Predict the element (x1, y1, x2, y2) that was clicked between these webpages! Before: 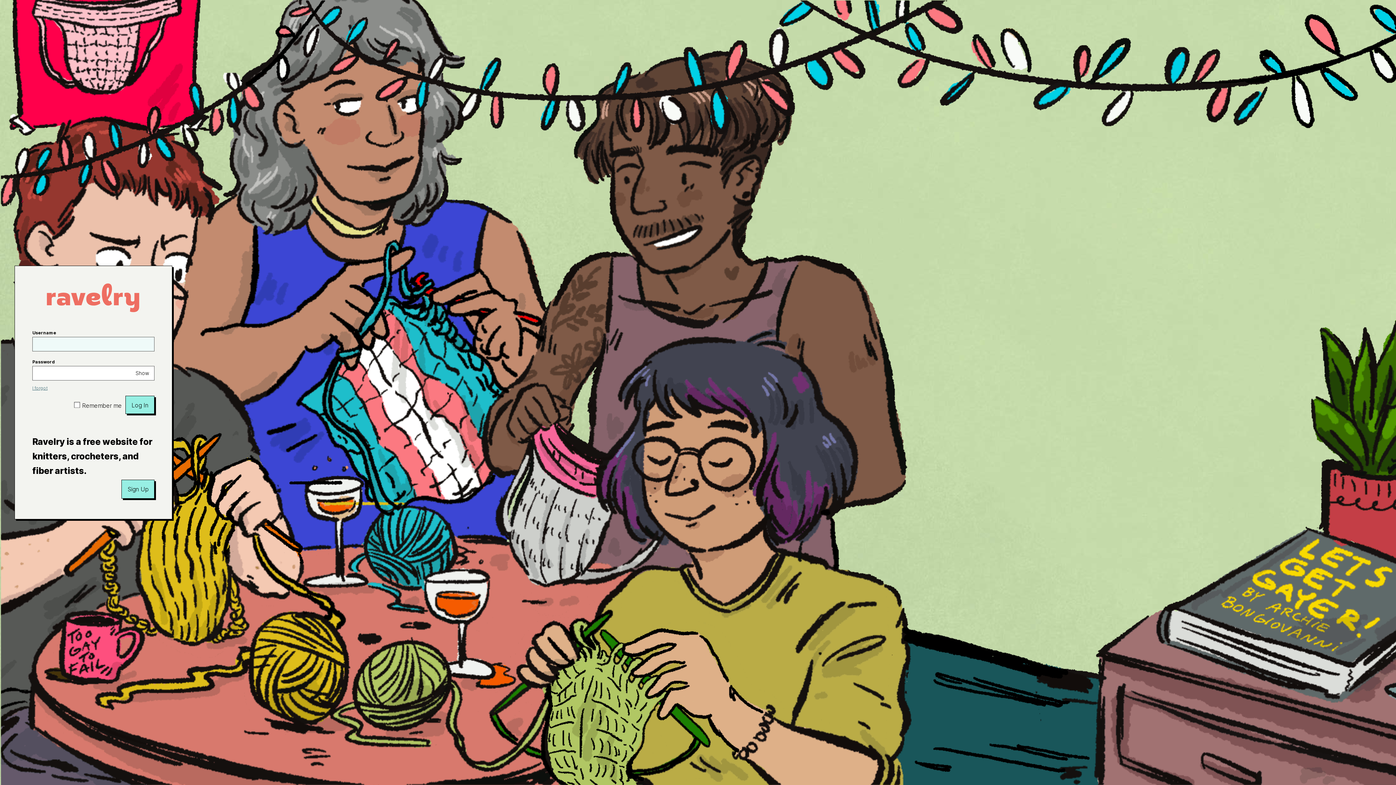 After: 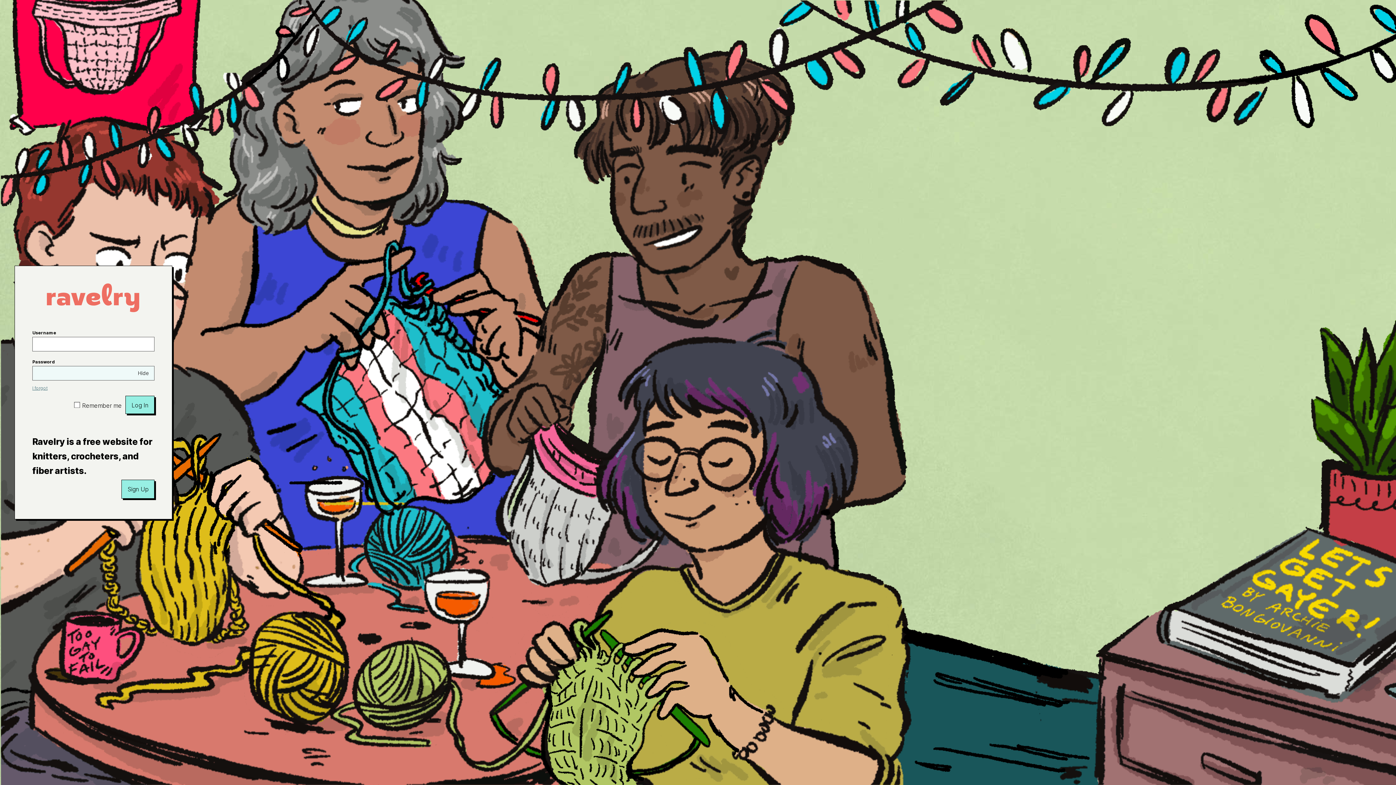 Action: label: Show bbox: (130, 366, 154, 380)